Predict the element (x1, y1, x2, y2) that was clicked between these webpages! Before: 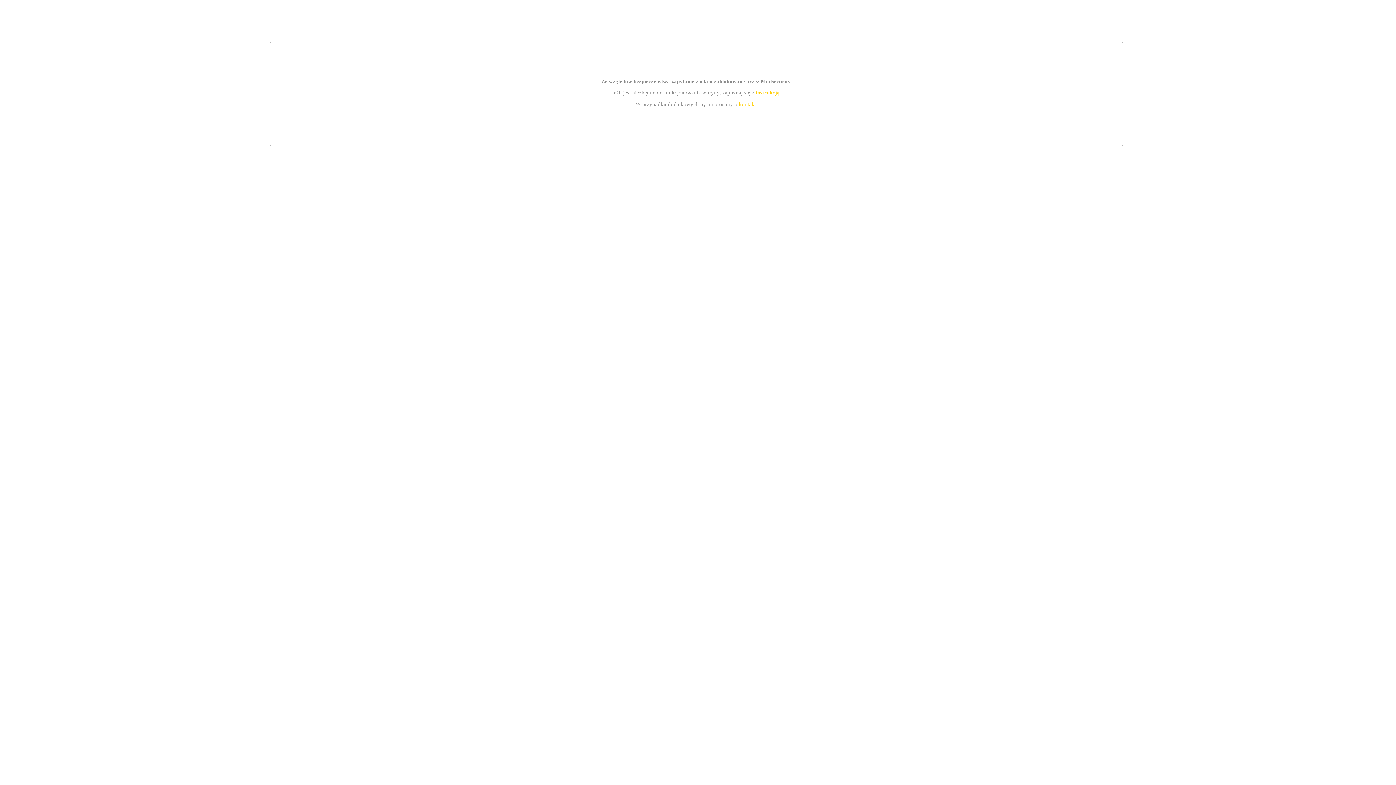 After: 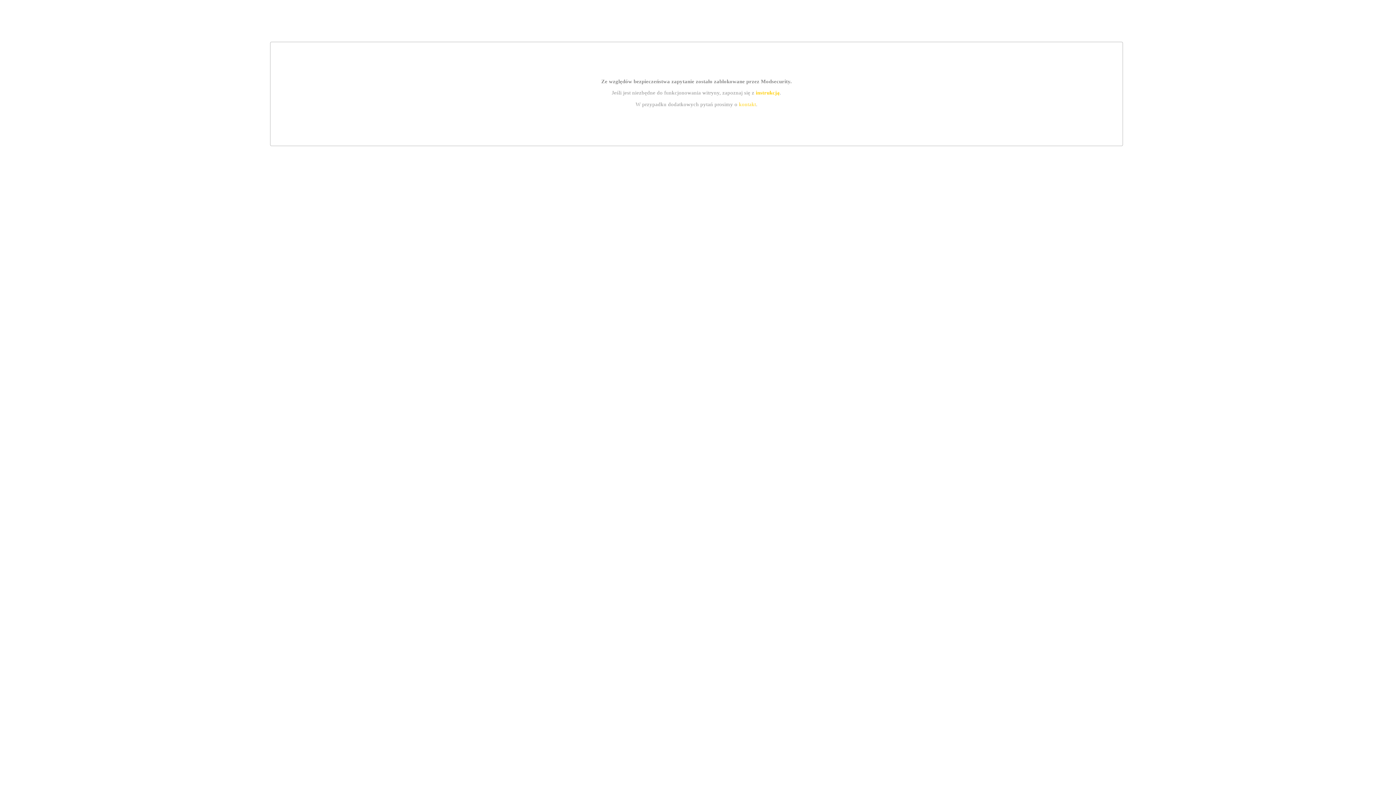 Action: label: kontakt bbox: (739, 101, 756, 107)